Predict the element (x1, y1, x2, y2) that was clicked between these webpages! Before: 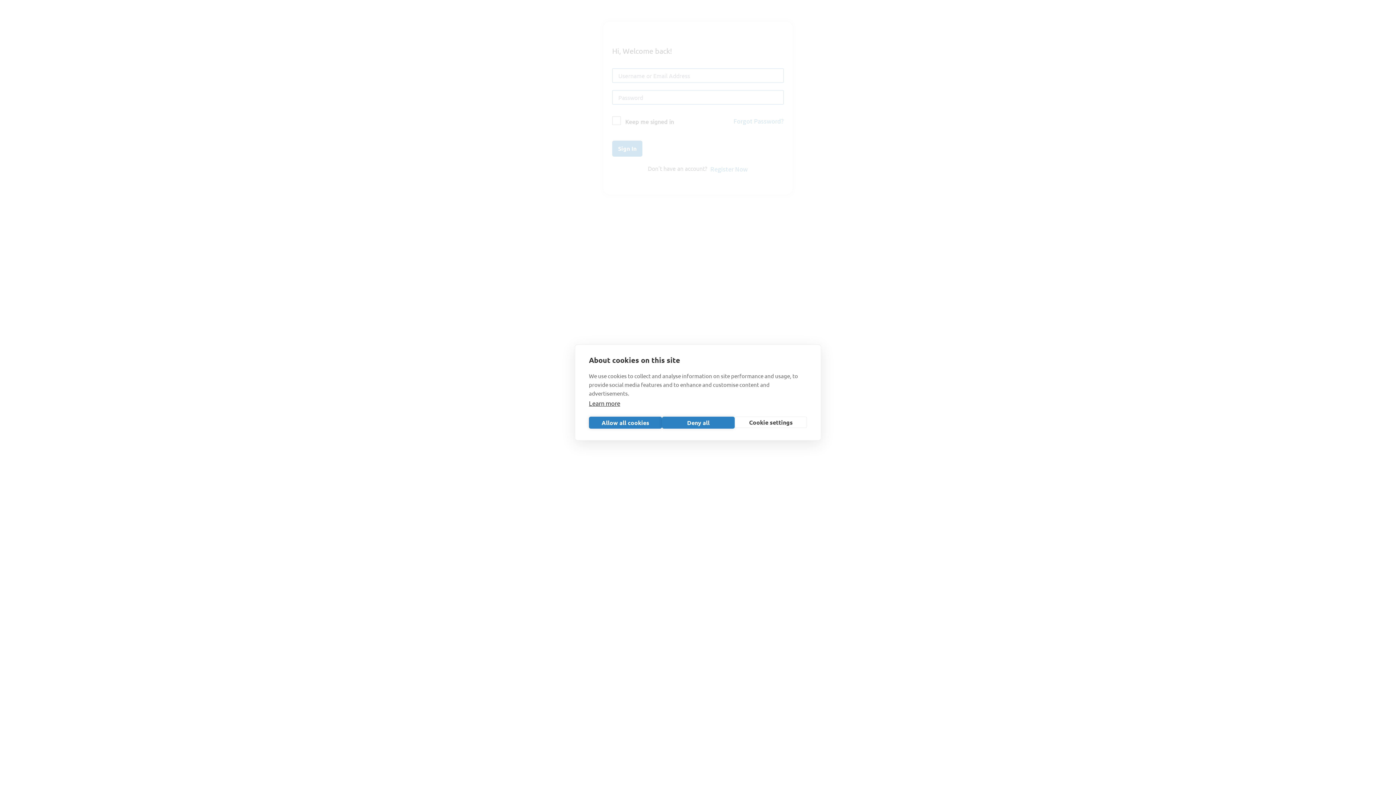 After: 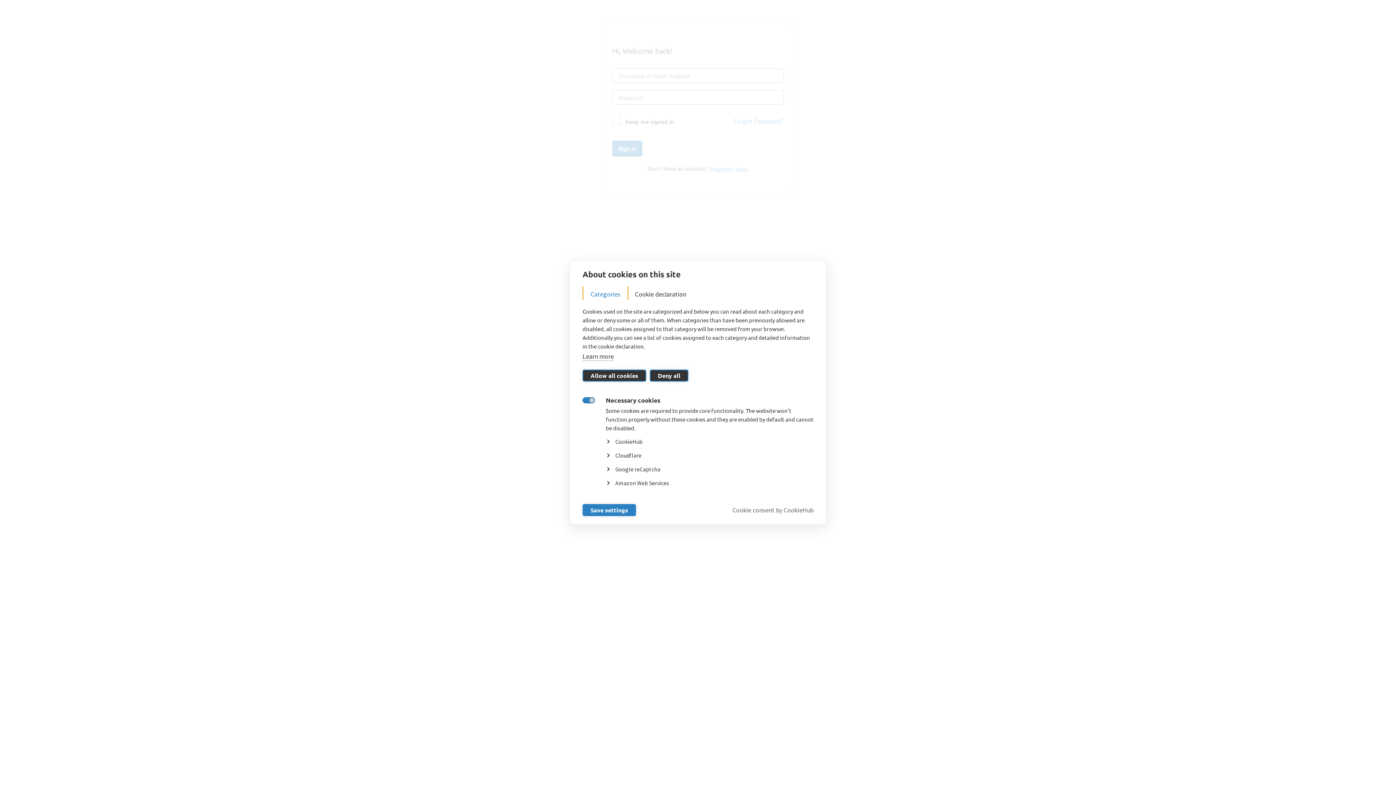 Action: bbox: (735, 416, 807, 428) label: Cookie settings